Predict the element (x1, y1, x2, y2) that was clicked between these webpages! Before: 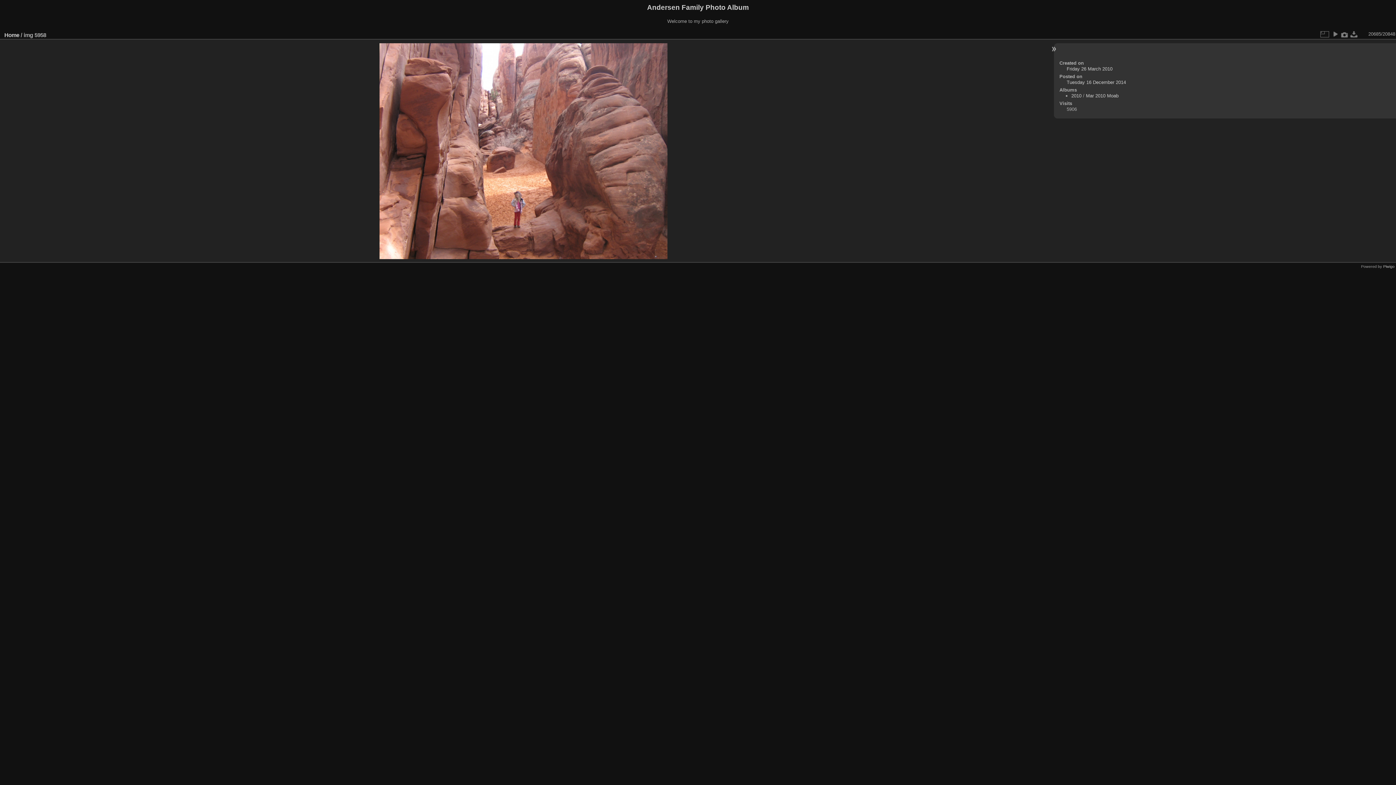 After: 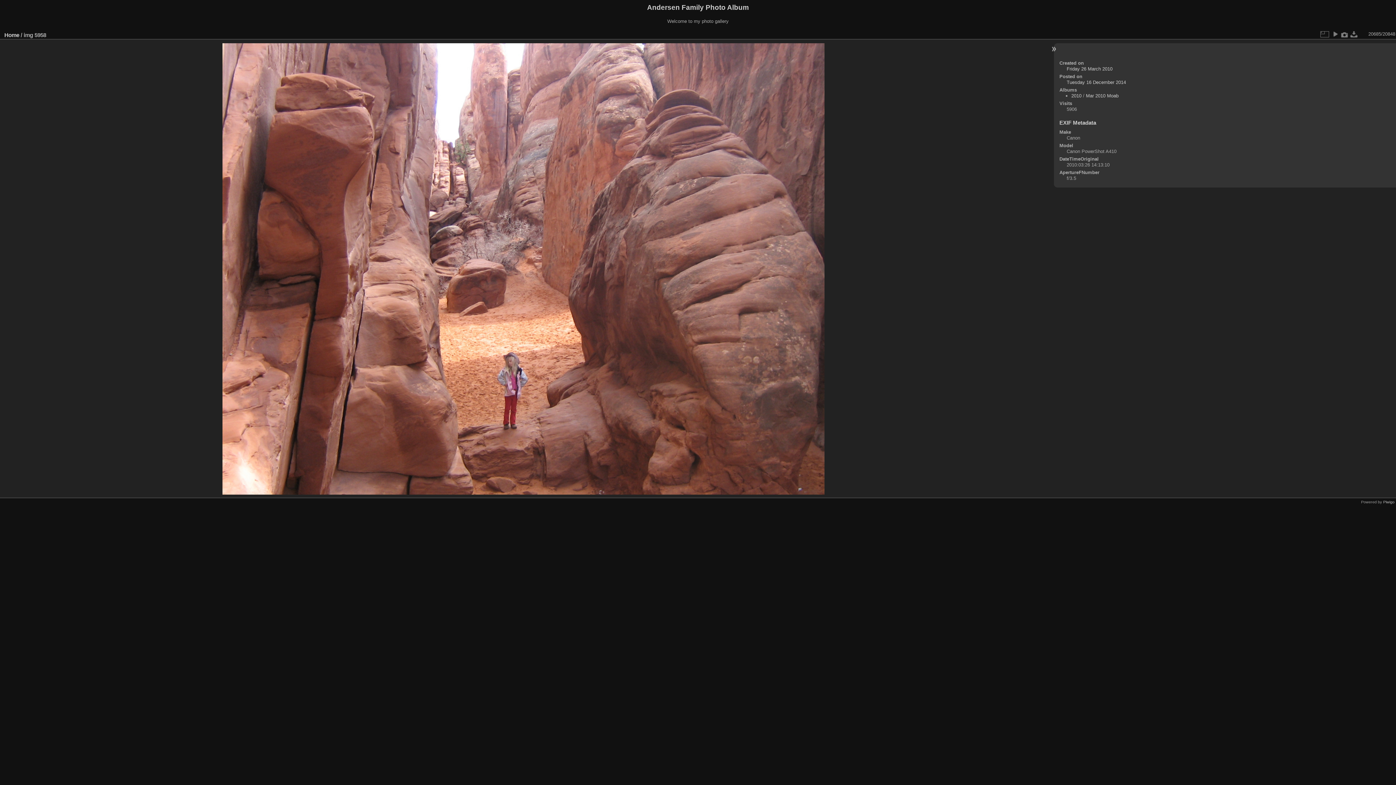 Action: bbox: (1340, 29, 1349, 38)